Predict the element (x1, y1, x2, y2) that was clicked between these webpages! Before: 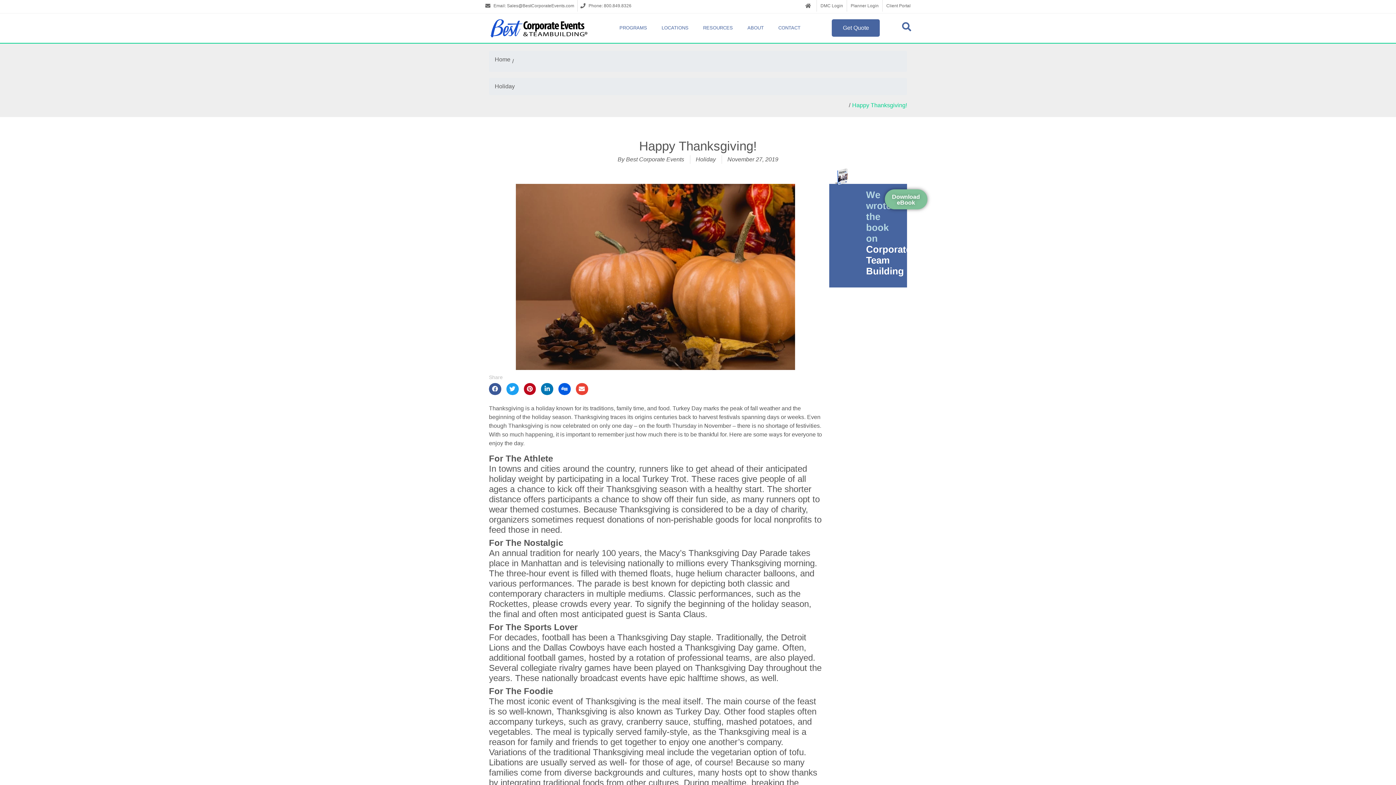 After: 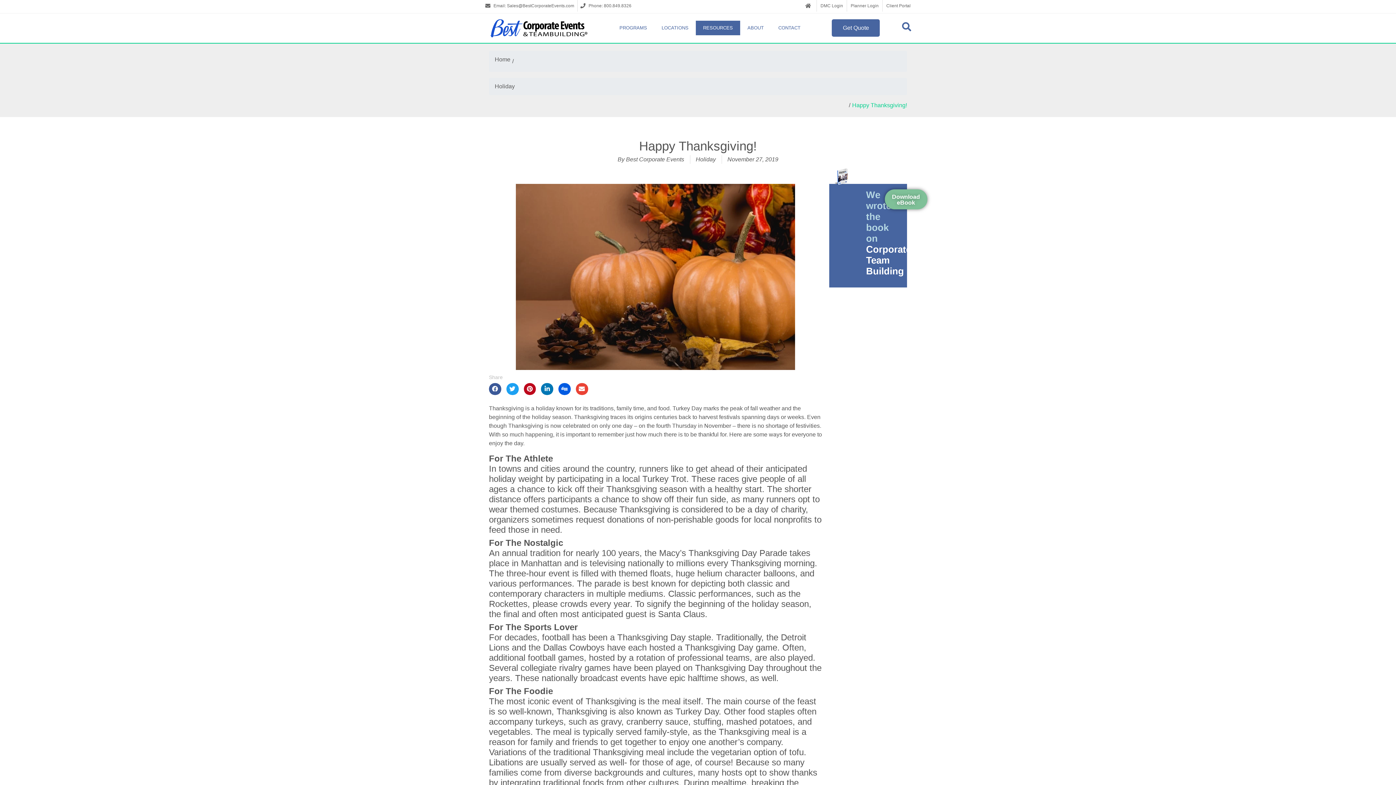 Action: bbox: (695, 20, 740, 35) label: RESOURCES